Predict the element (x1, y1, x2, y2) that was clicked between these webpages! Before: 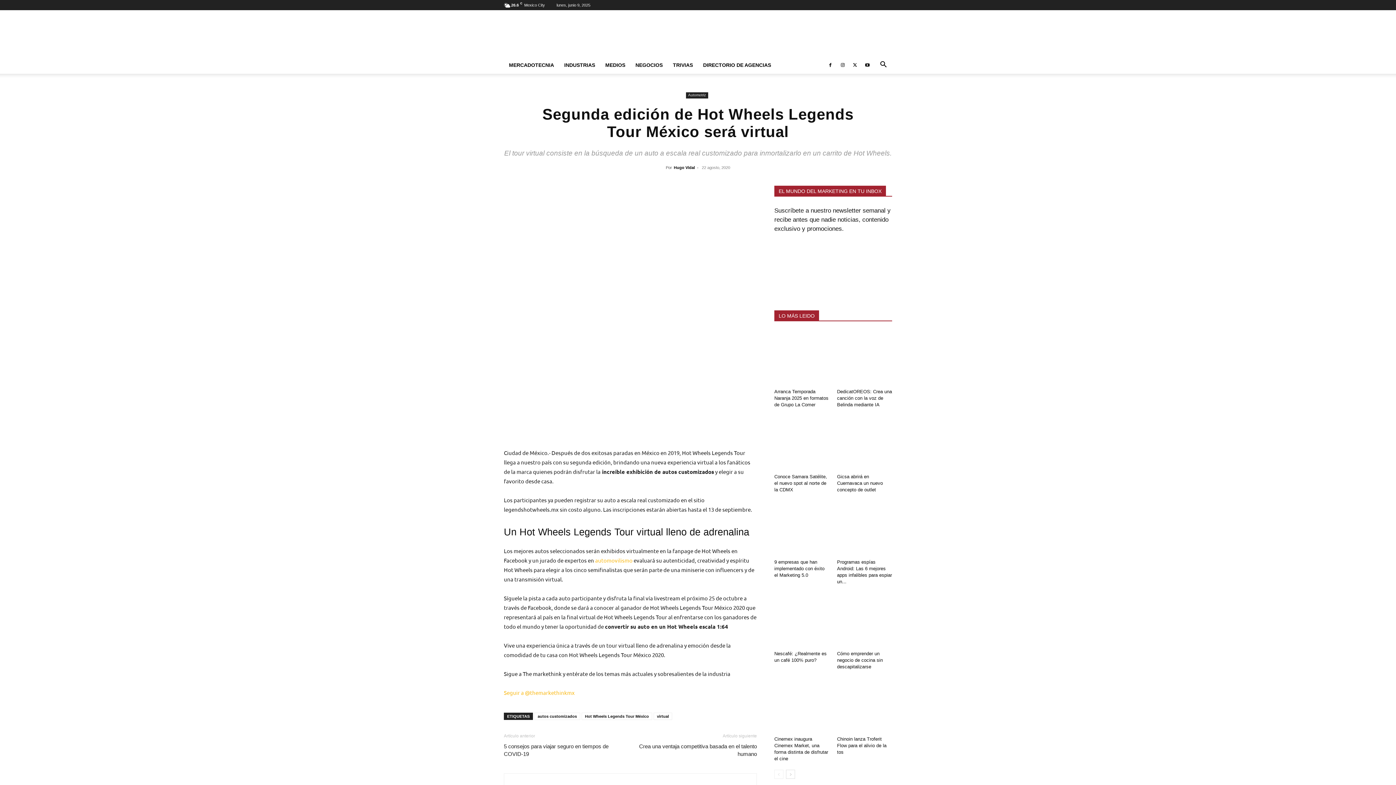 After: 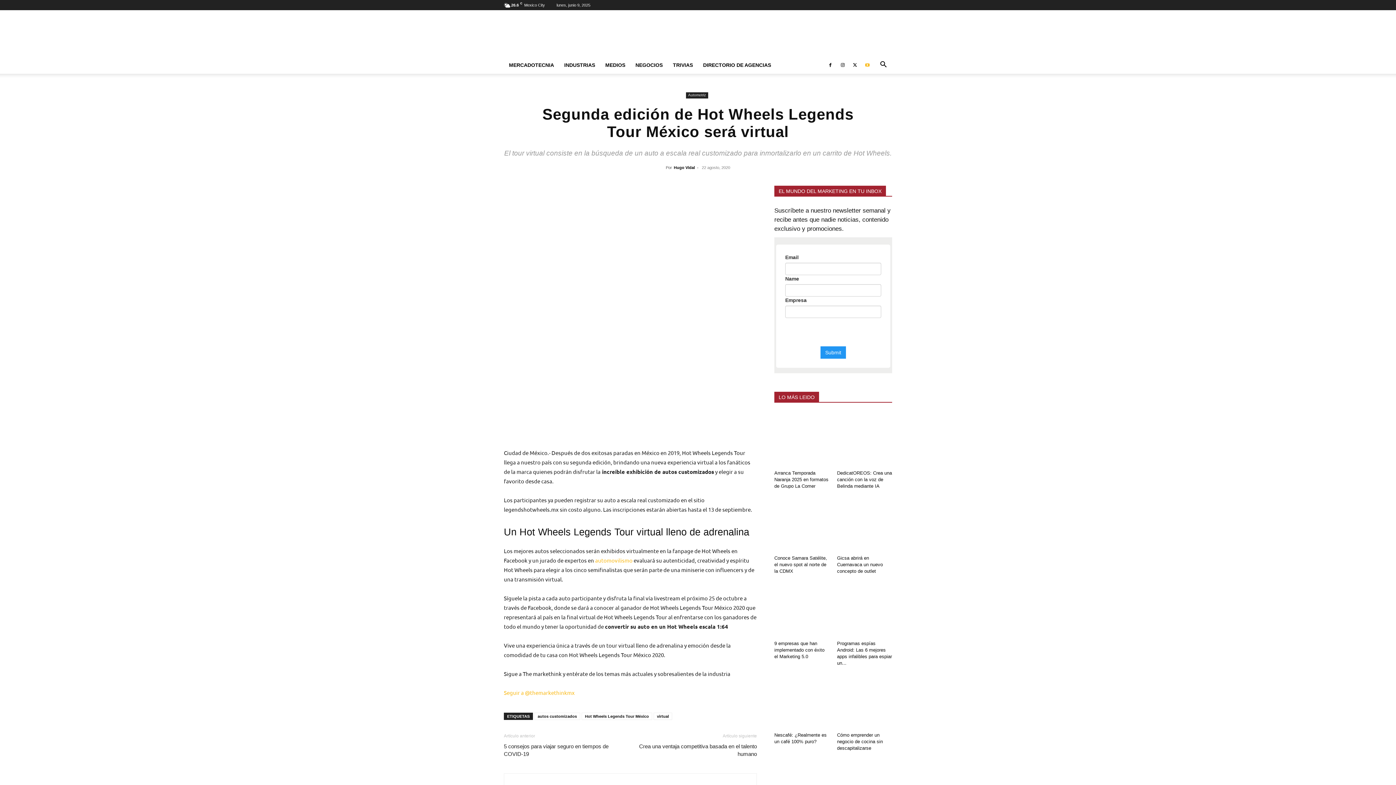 Action: bbox: (862, 56, 873, 73)